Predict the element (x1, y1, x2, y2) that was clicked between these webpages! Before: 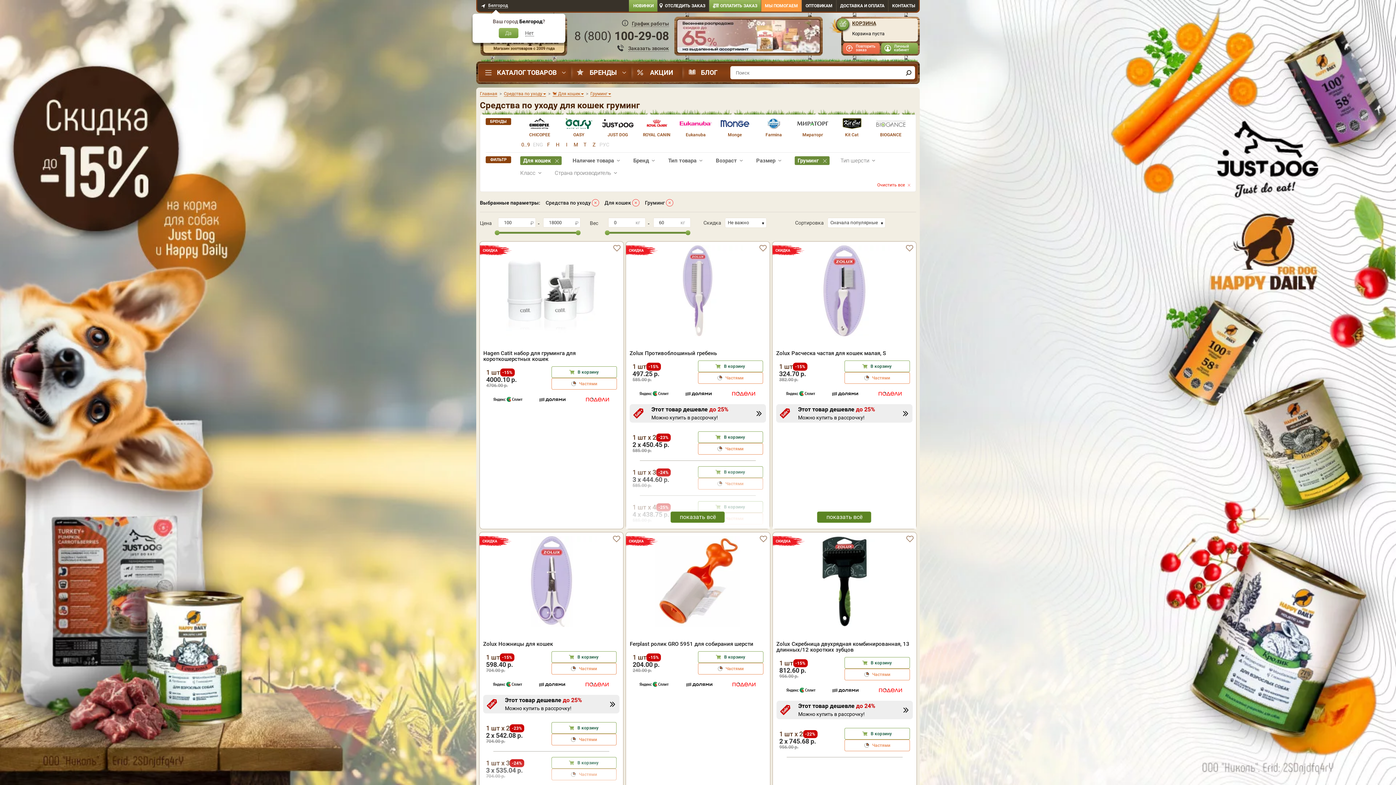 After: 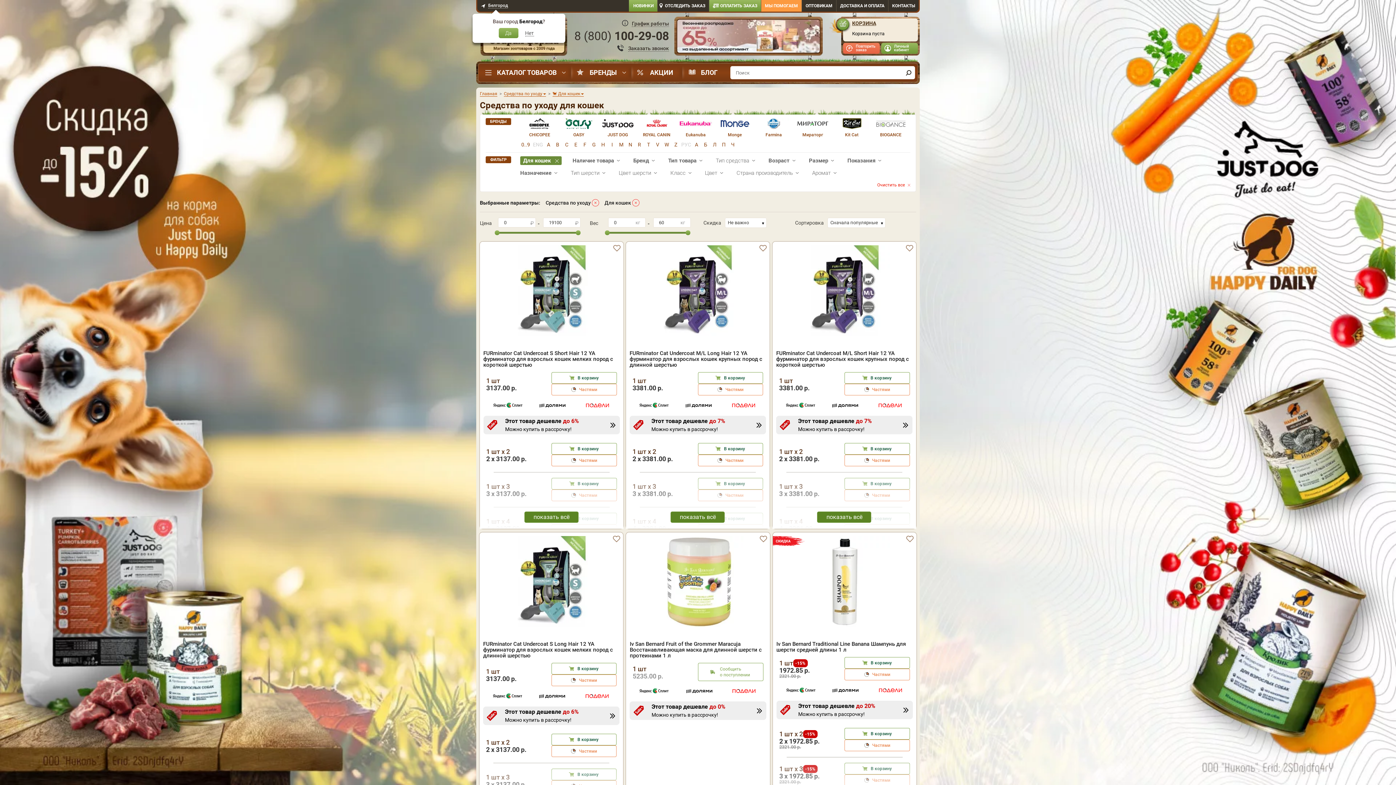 Action: bbox: (552, 91, 584, 96) label: 🐈 Для кошек